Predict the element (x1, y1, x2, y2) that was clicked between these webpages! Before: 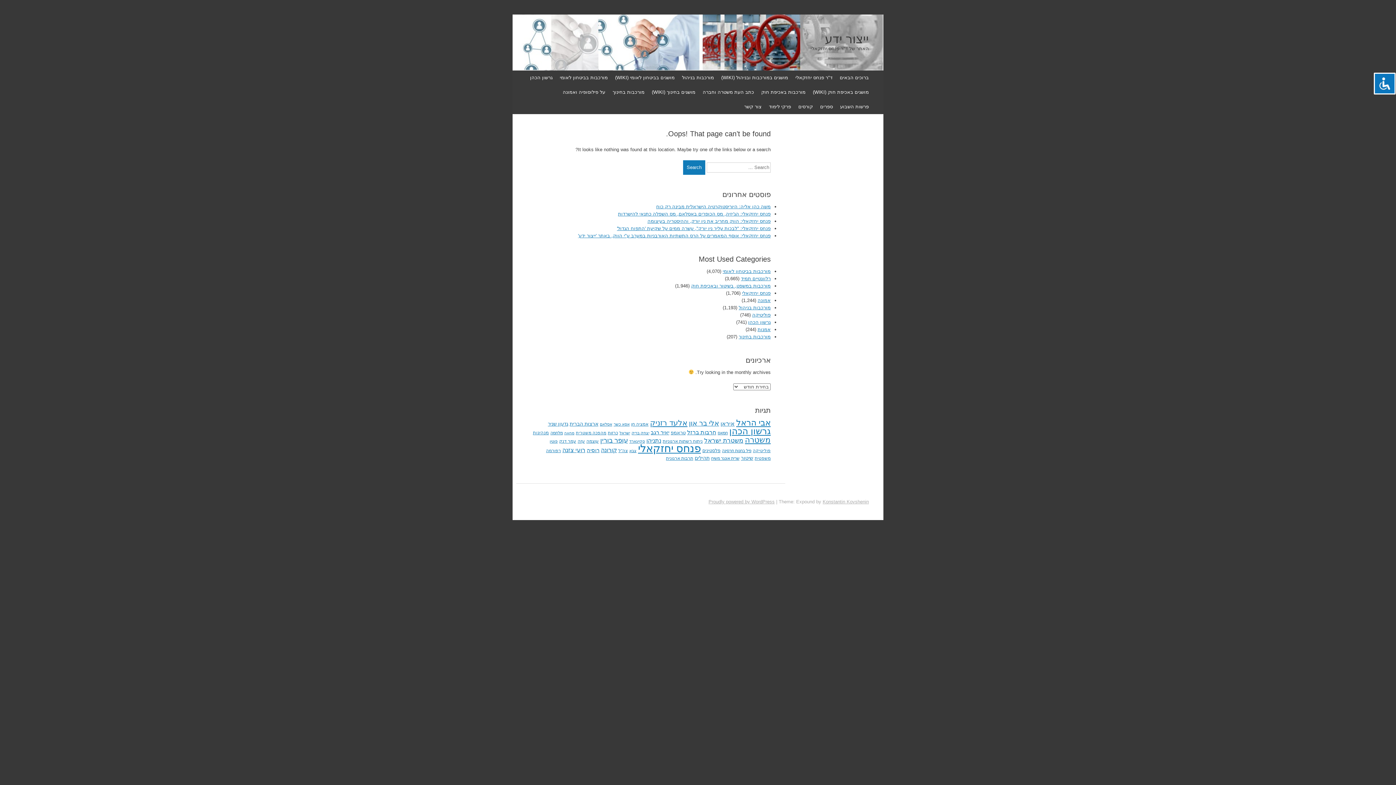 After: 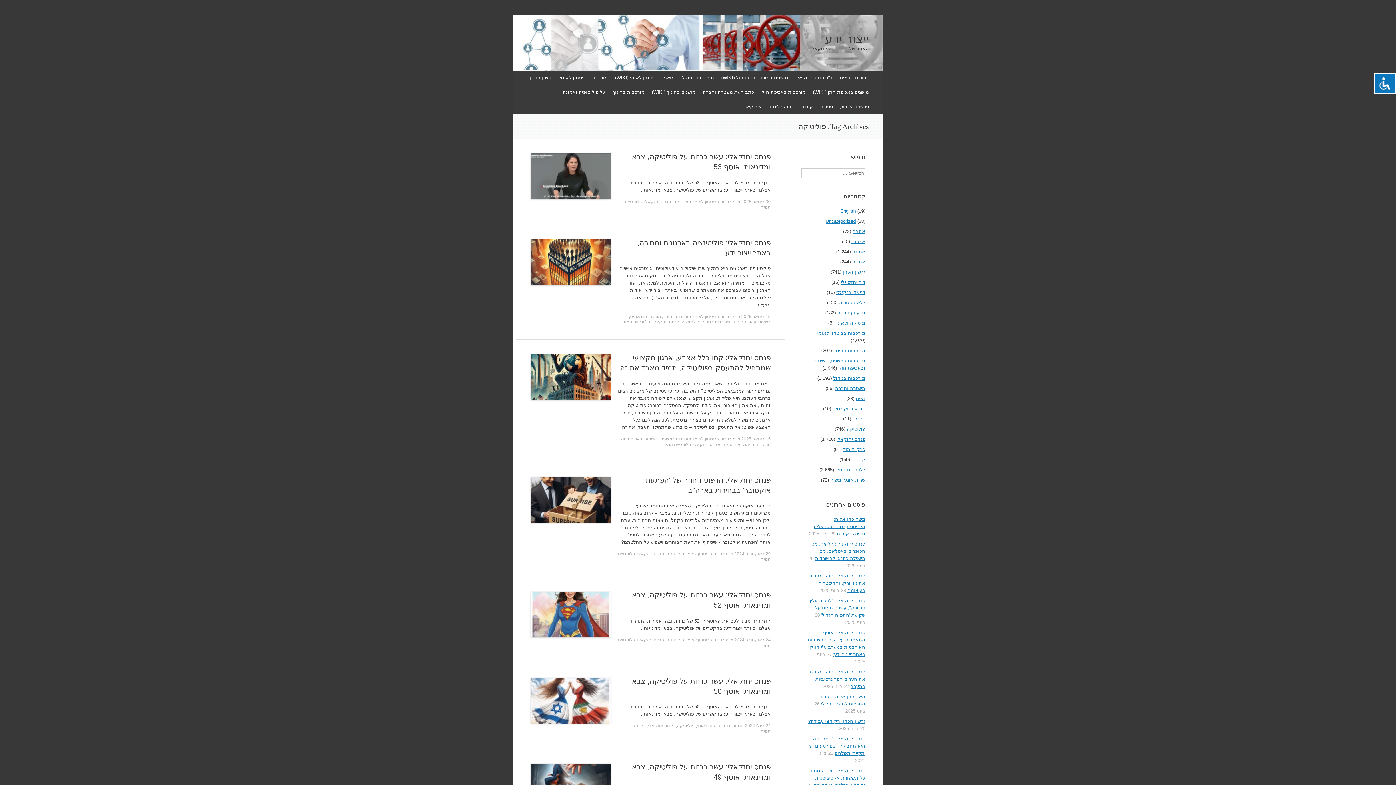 Action: bbox: (753, 448, 770, 452) label: פוליטיקה (82 פריטים)